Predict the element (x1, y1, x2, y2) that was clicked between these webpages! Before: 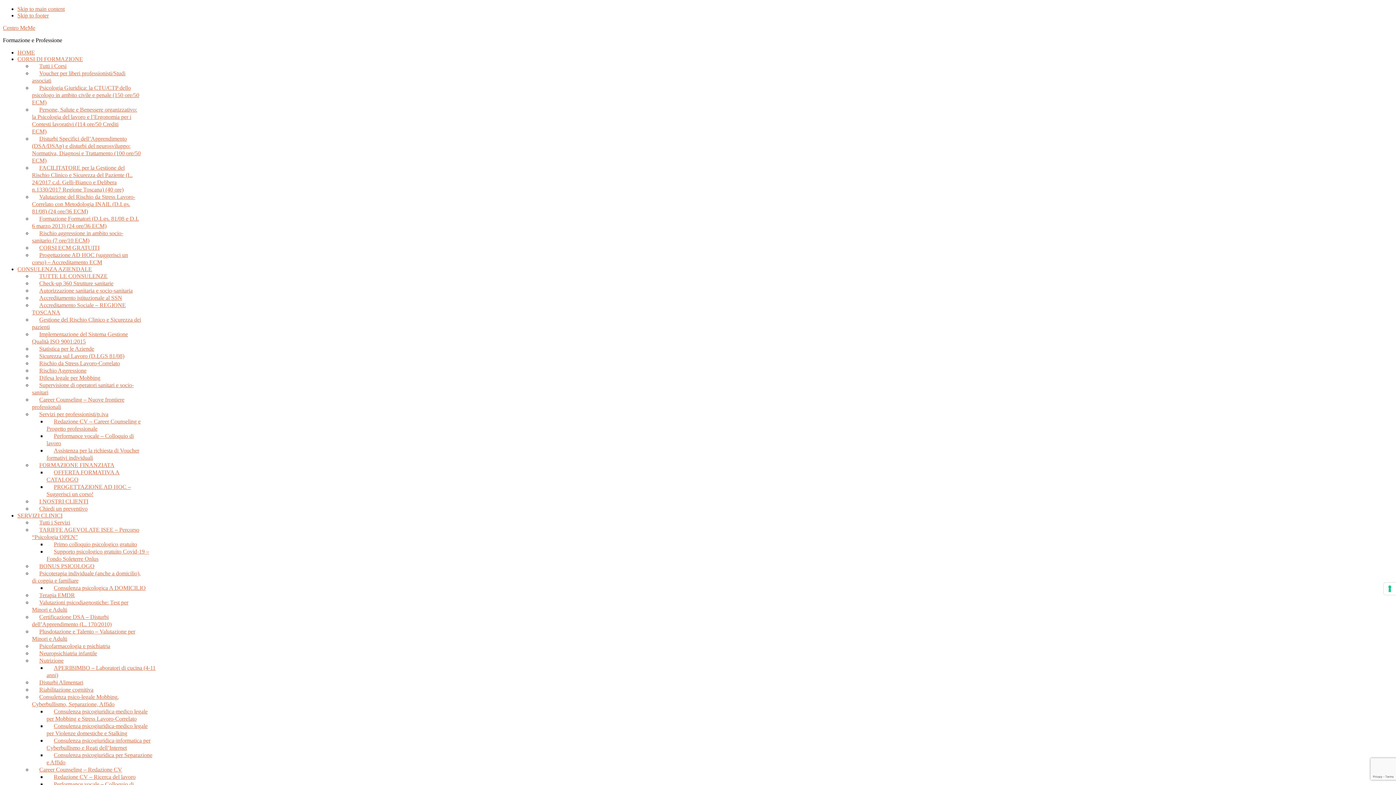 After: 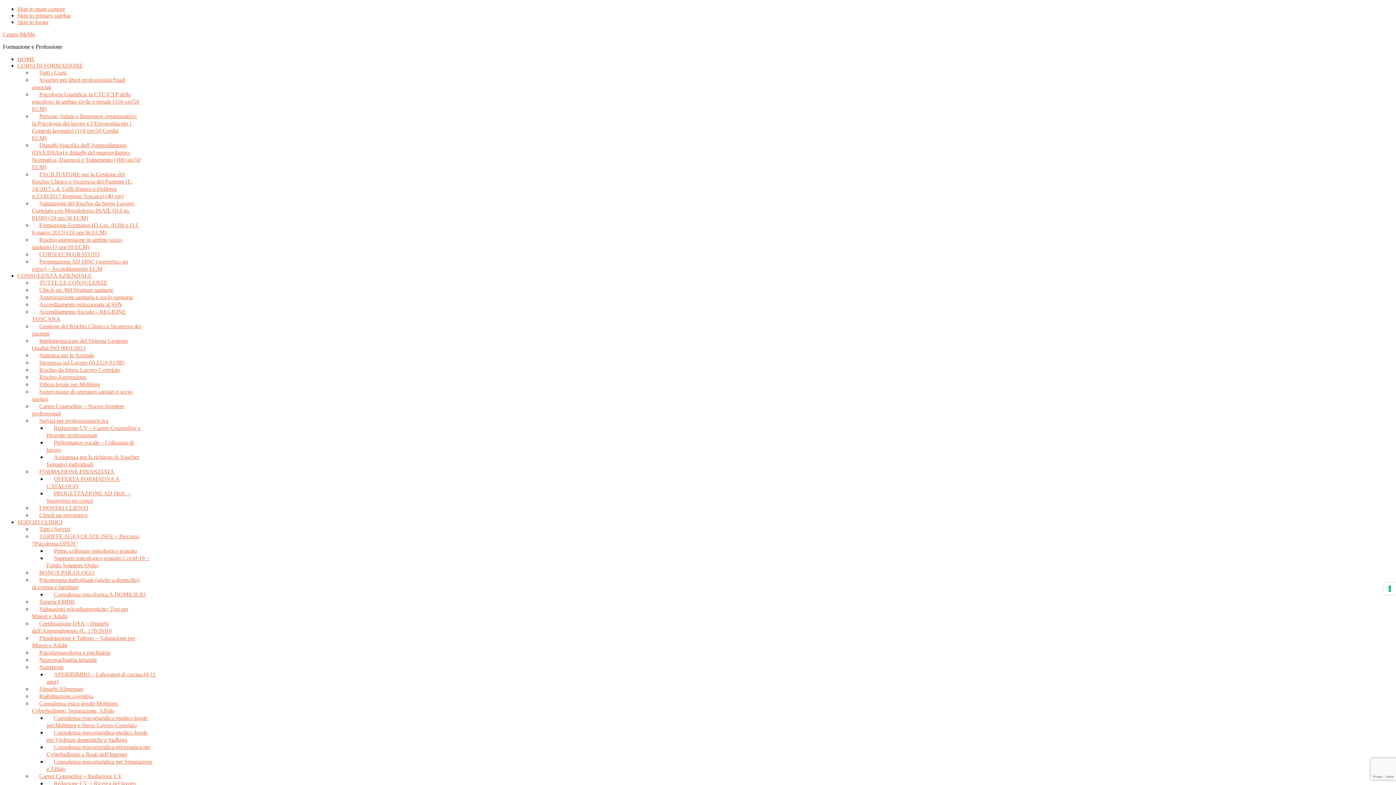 Action: label: TUTTE LE CONSULENZE bbox: (32, 269, 114, 282)